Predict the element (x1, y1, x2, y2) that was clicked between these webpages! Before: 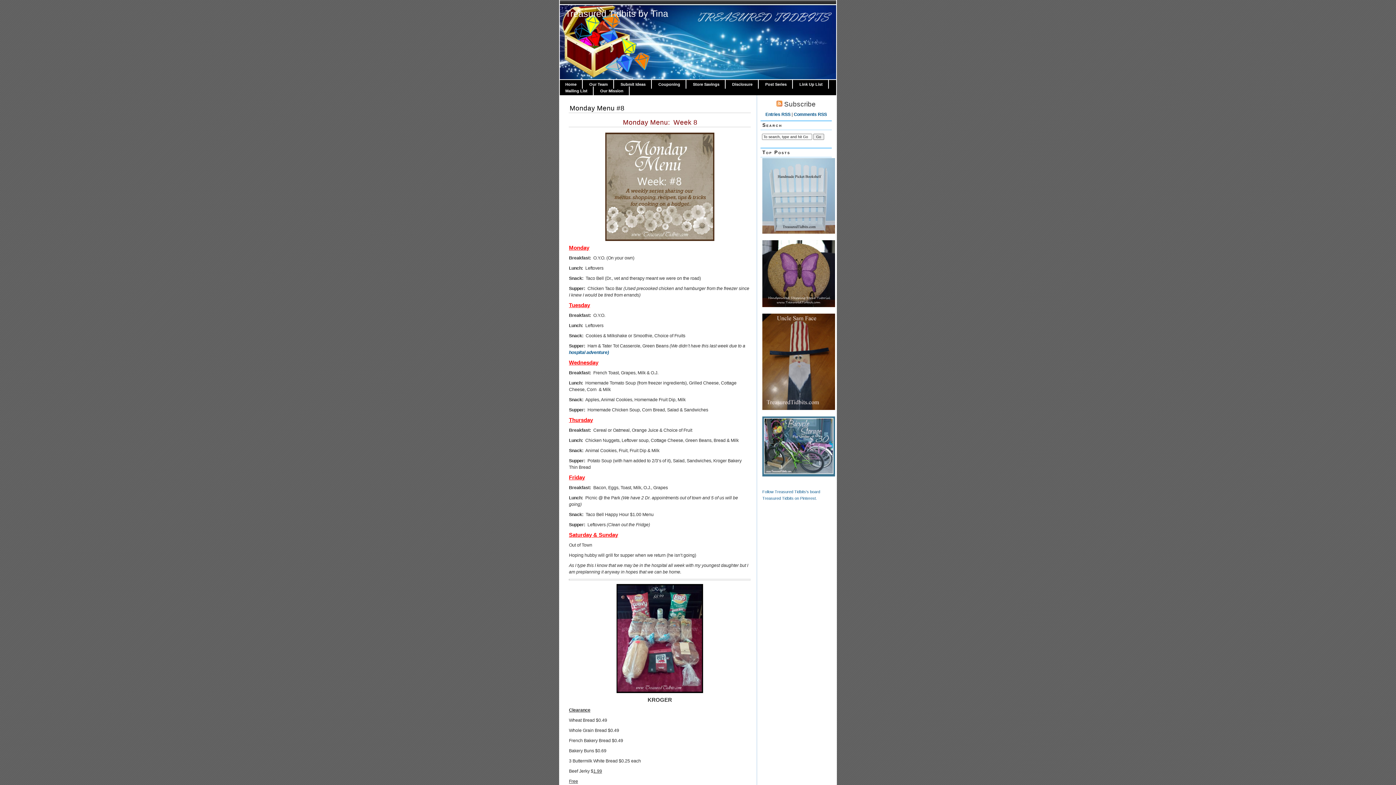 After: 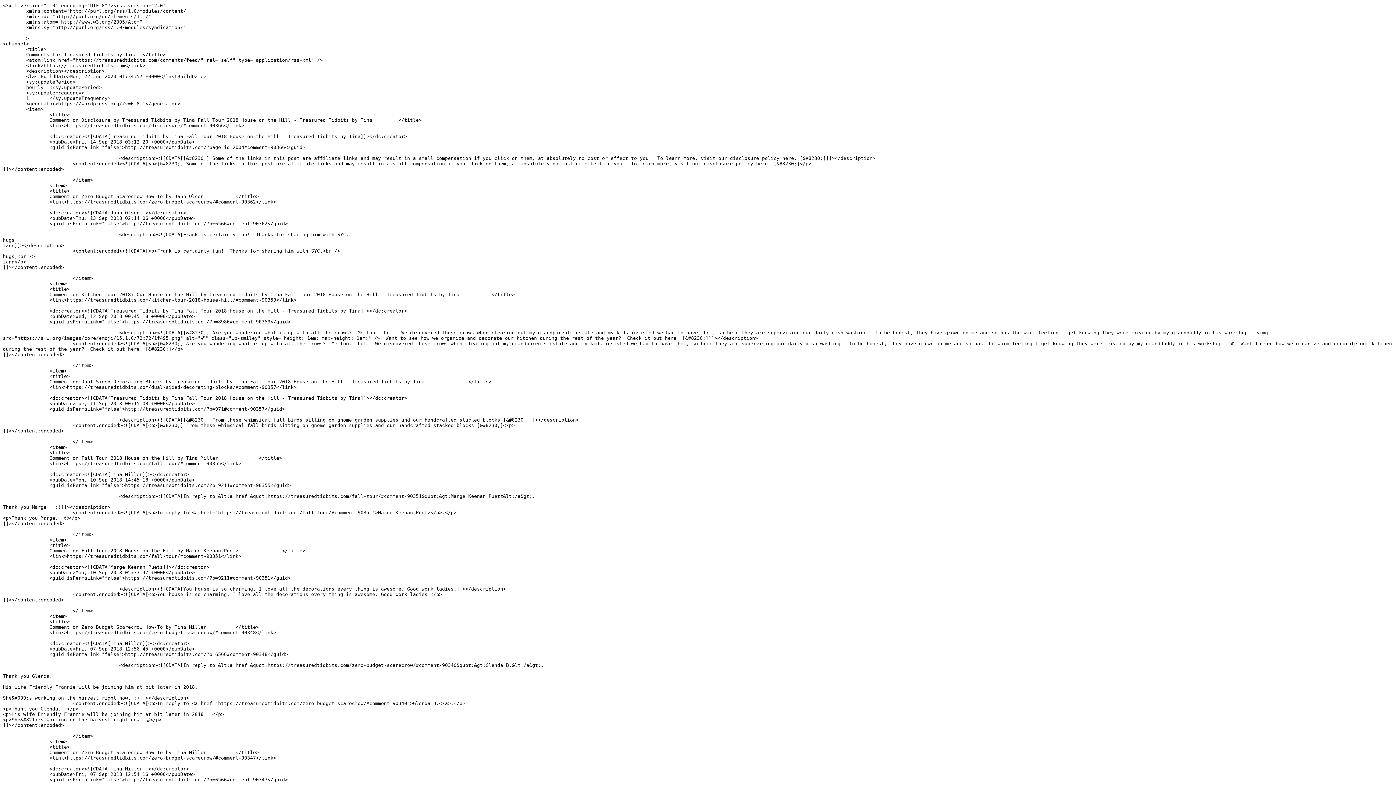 Action: bbox: (794, 112, 827, 117) label: Comments RSS